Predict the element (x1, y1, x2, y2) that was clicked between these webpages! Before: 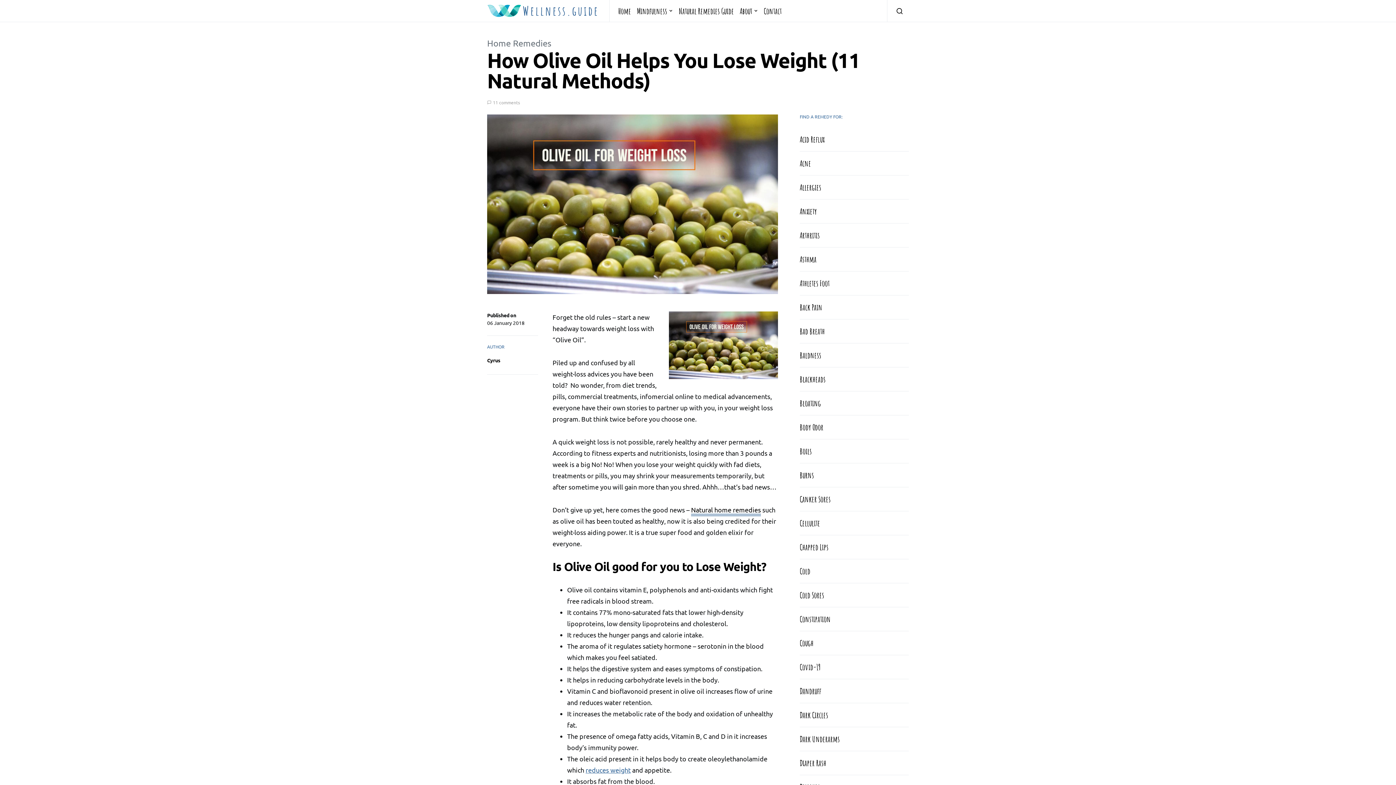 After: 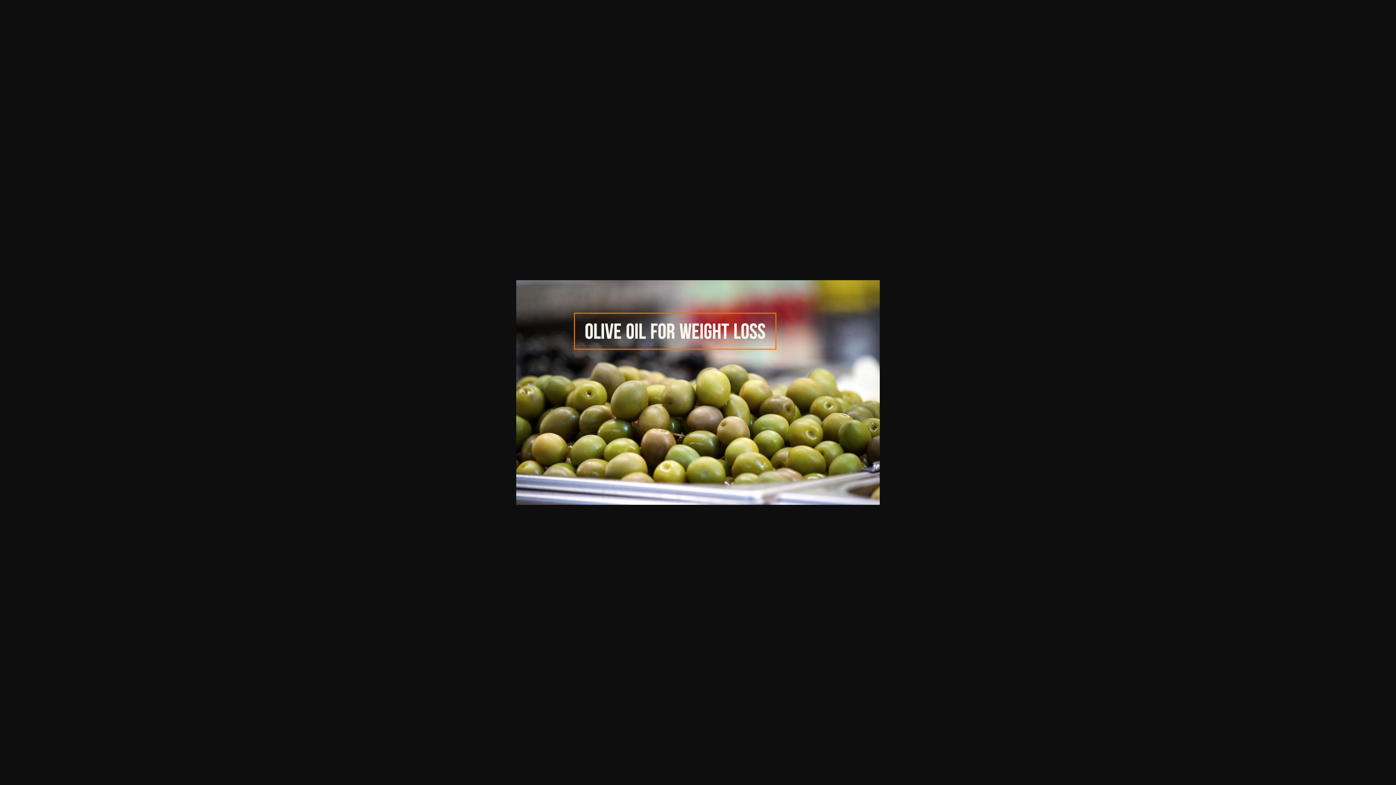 Action: bbox: (487, 199, 778, 207)